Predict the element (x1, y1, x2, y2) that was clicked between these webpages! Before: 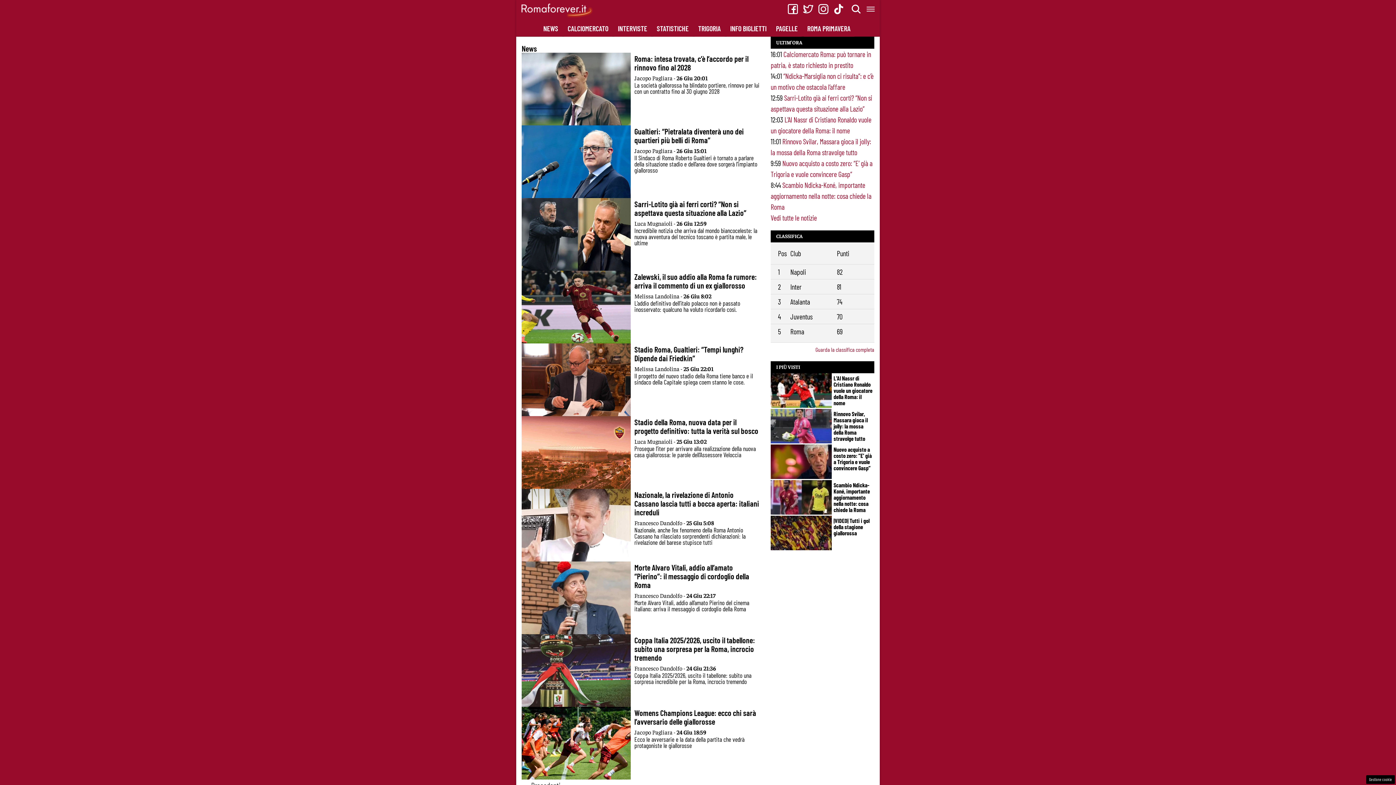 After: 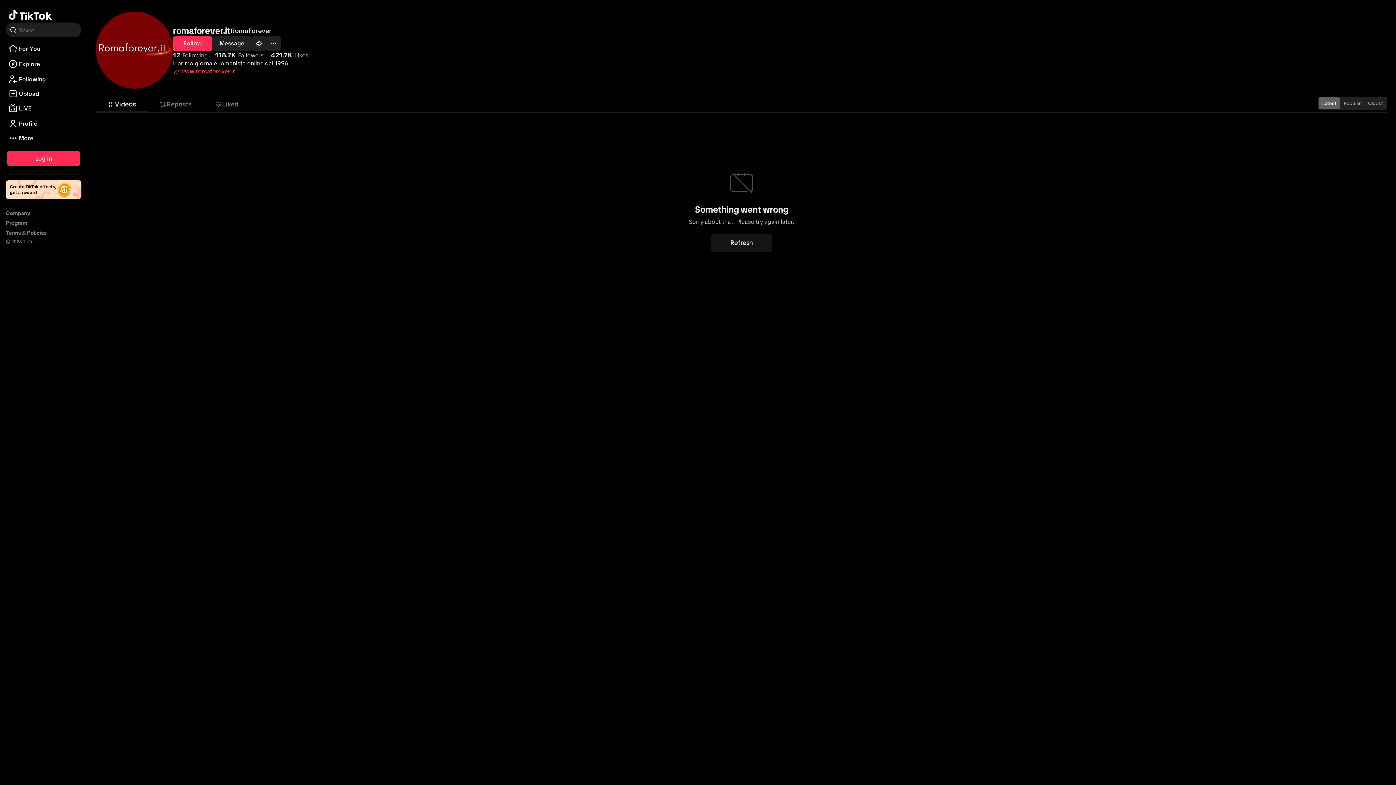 Action: bbox: (833, 3, 844, 14)